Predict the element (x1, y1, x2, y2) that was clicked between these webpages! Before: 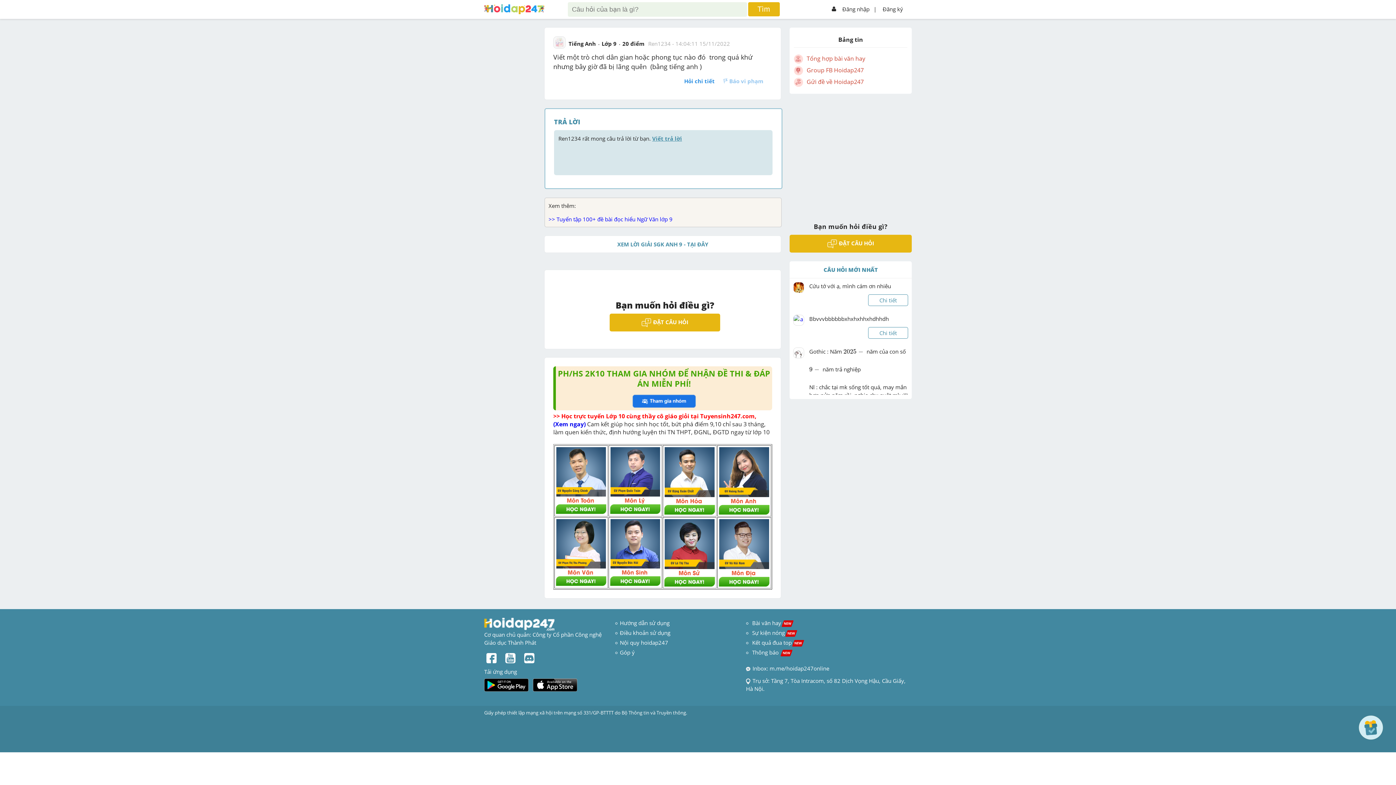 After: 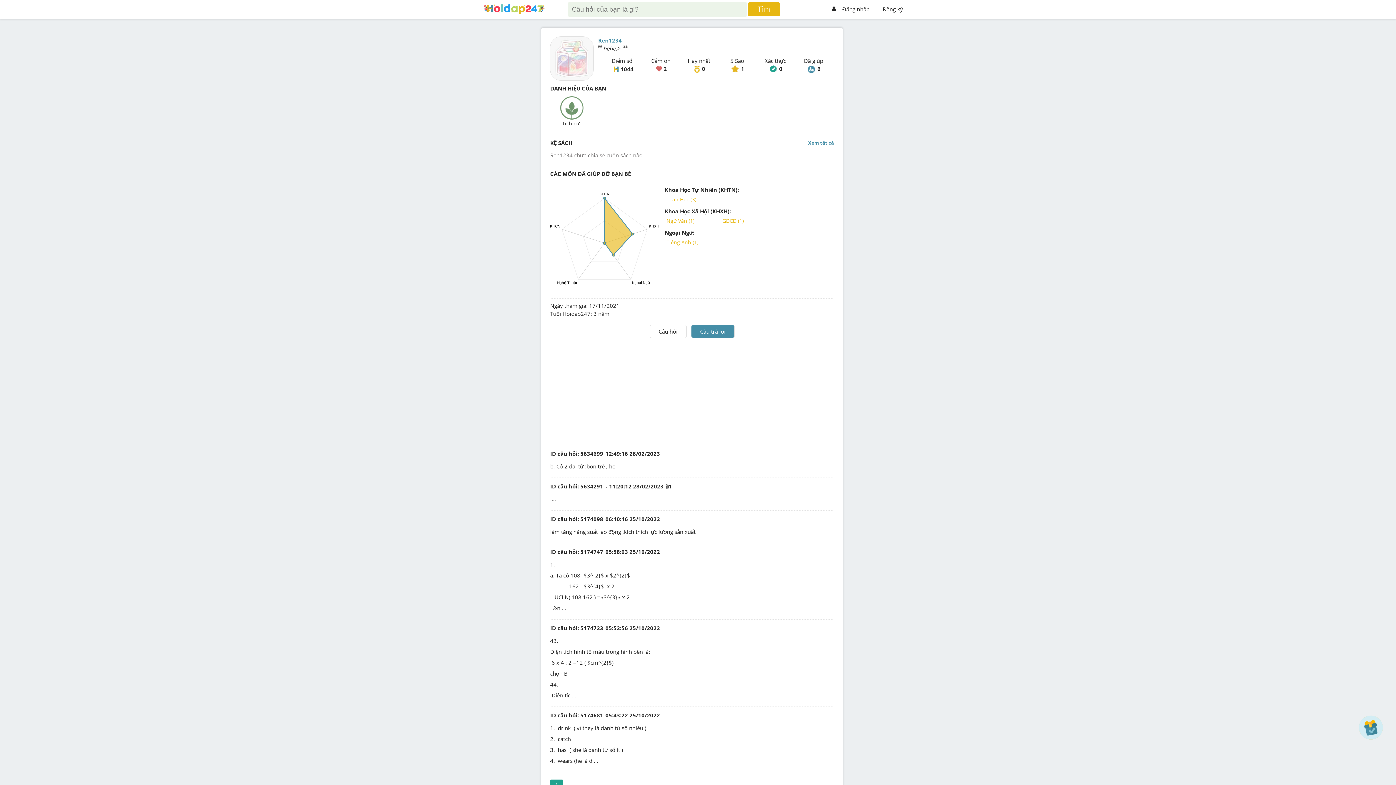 Action: label: Ren1234 bbox: (648, 40, 670, 47)